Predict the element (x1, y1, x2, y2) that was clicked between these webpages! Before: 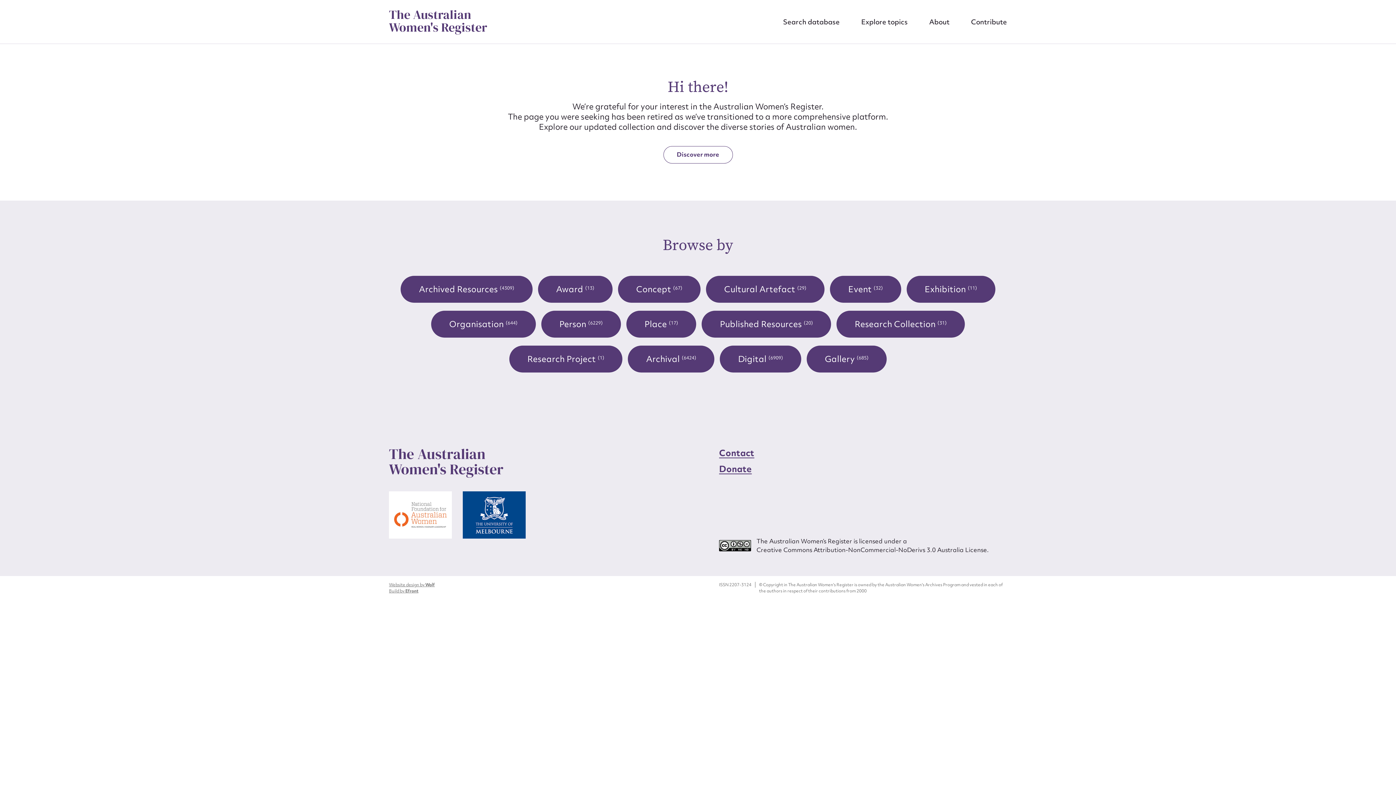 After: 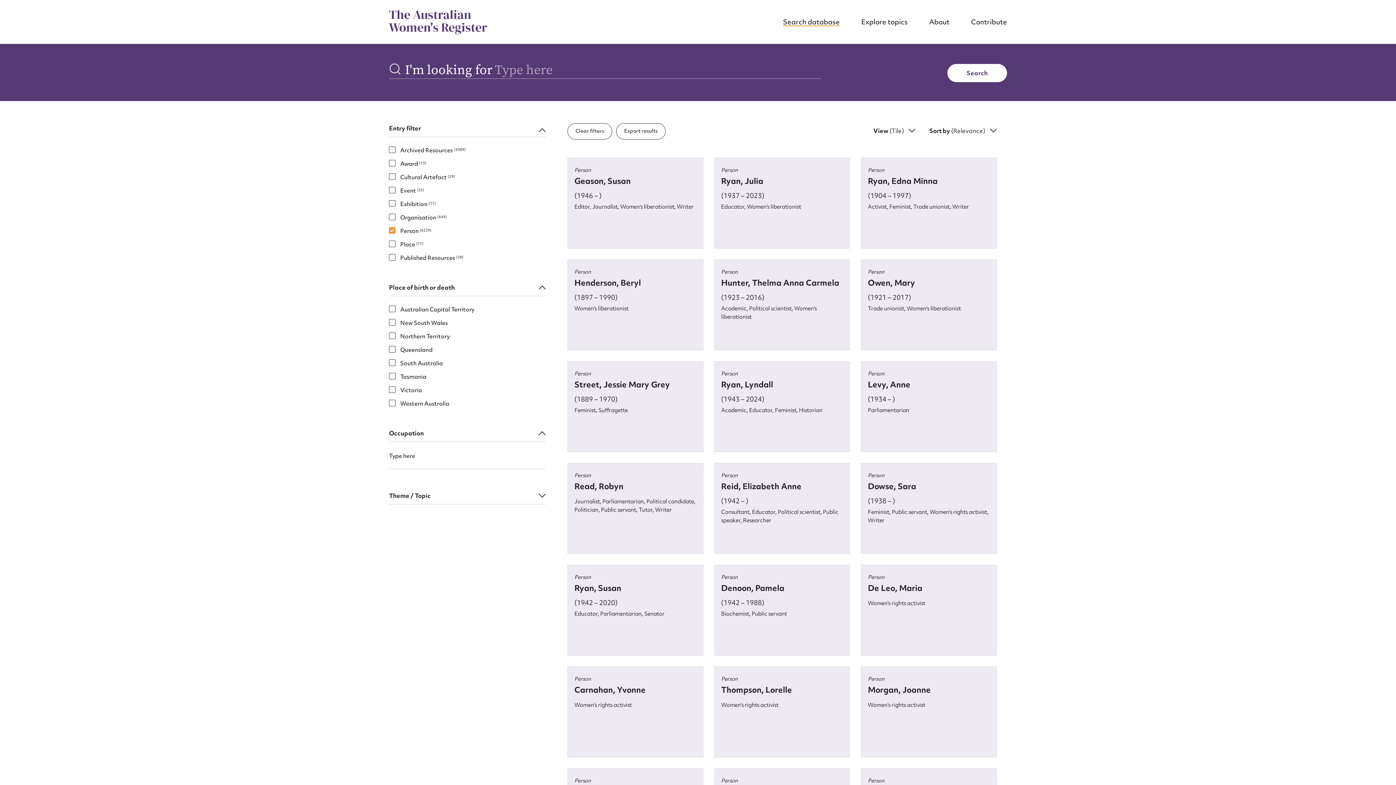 Action: label: Person (6229) bbox: (541, 310, 621, 337)